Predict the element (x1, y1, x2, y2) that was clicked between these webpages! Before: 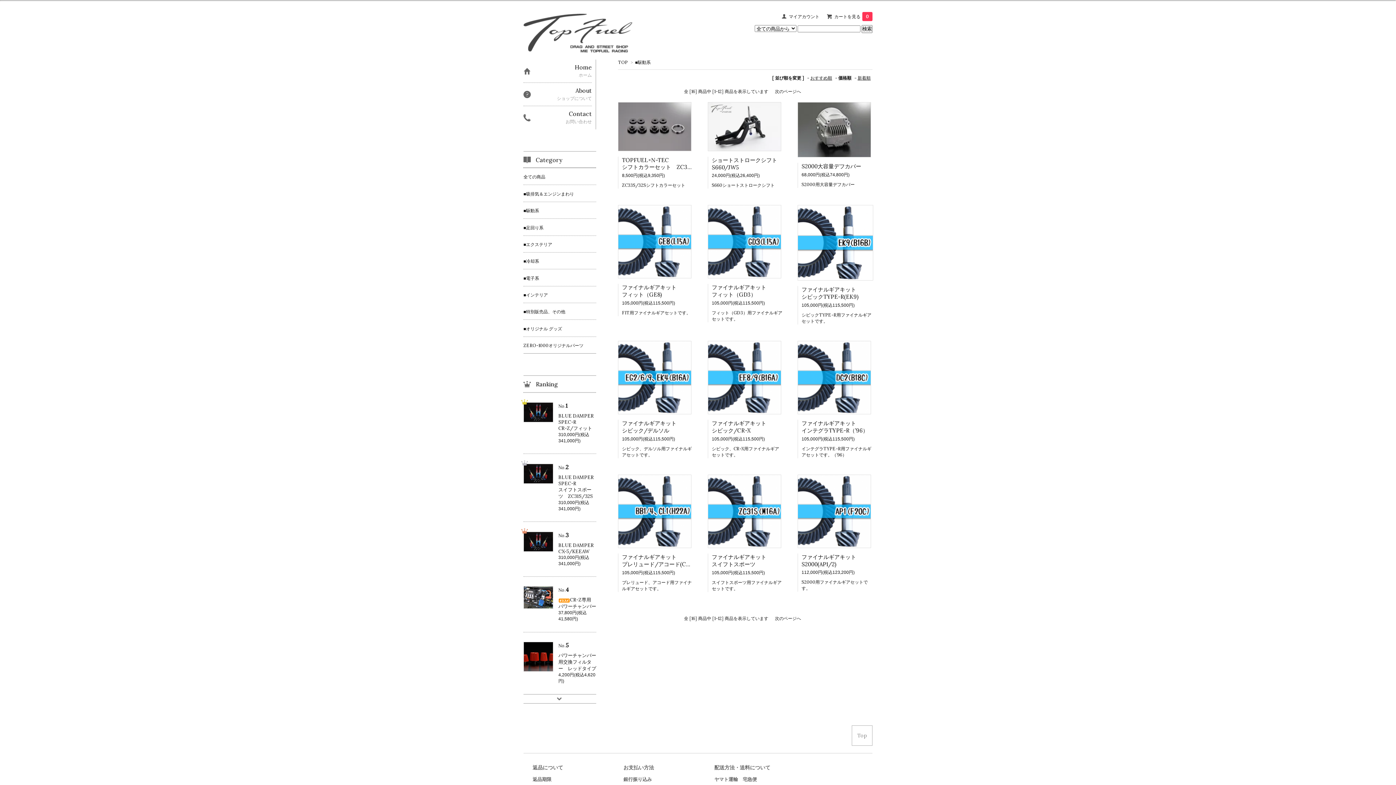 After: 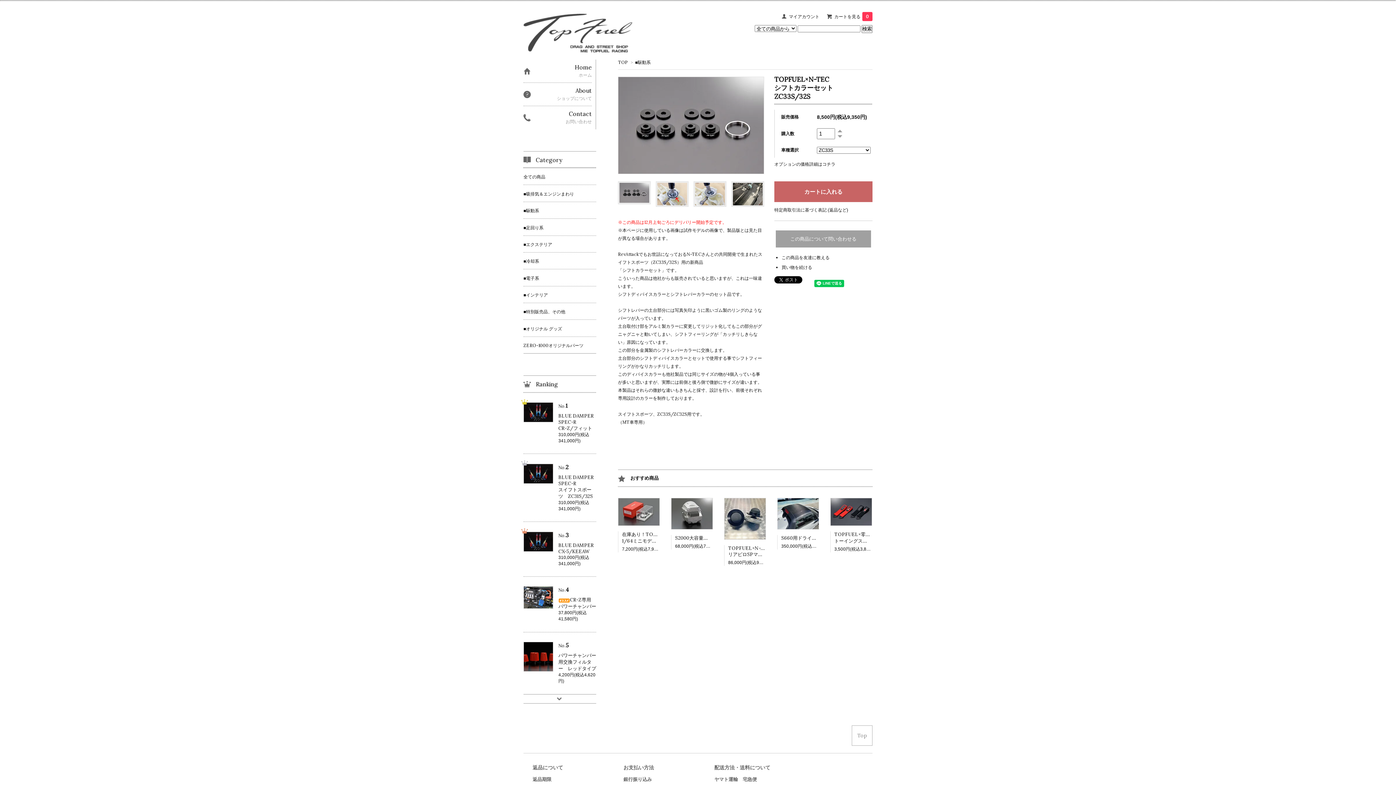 Action: bbox: (618, 123, 691, 128)